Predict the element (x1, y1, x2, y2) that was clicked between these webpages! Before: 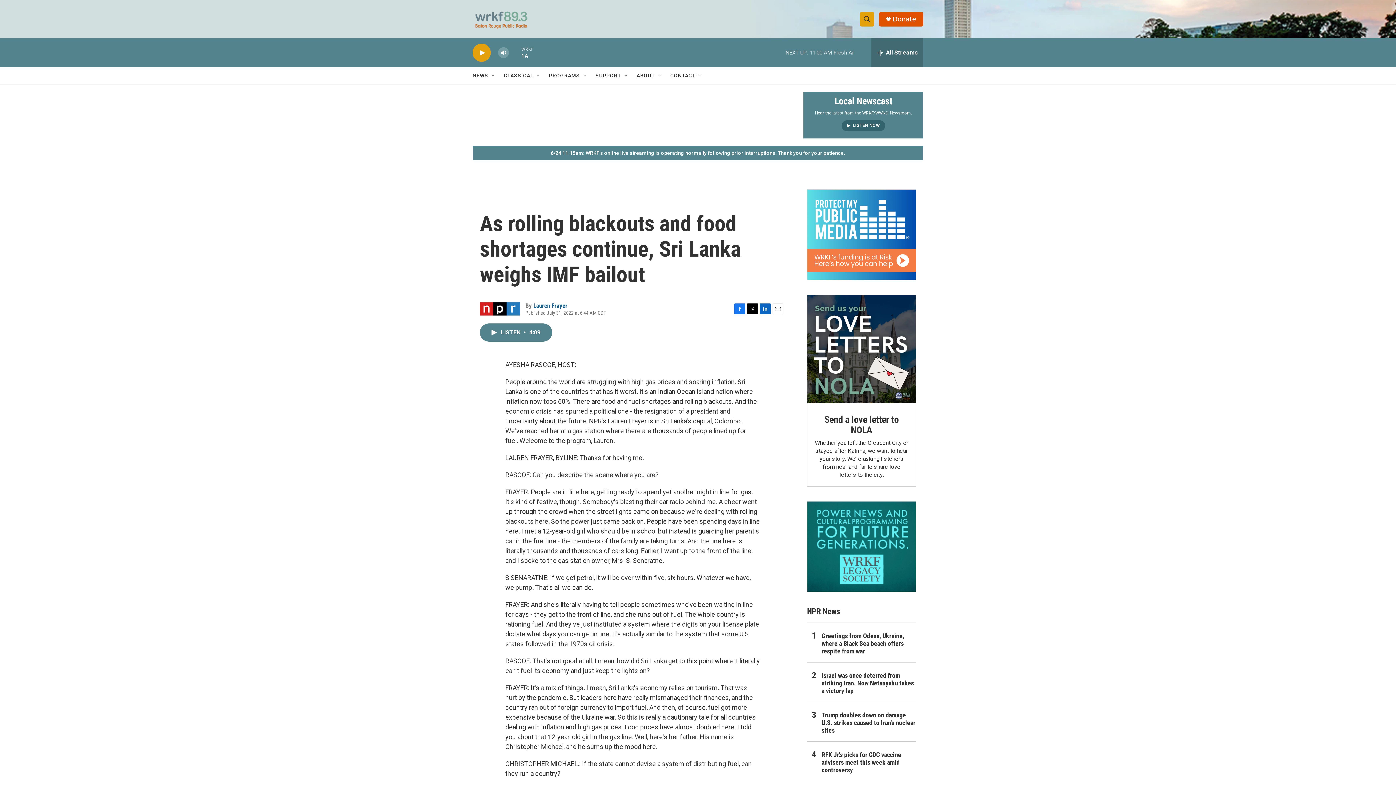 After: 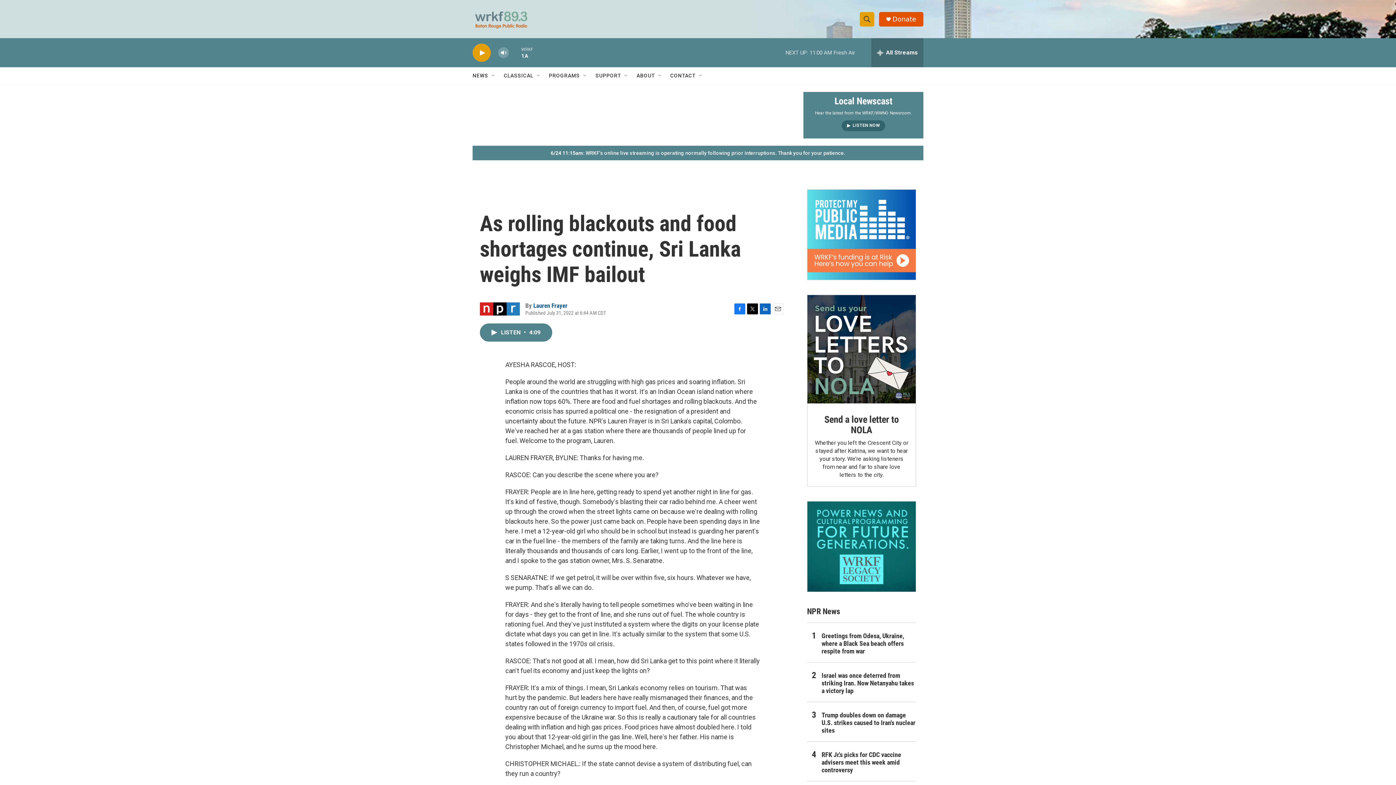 Action: label: Twitter bbox: (747, 303, 758, 314)